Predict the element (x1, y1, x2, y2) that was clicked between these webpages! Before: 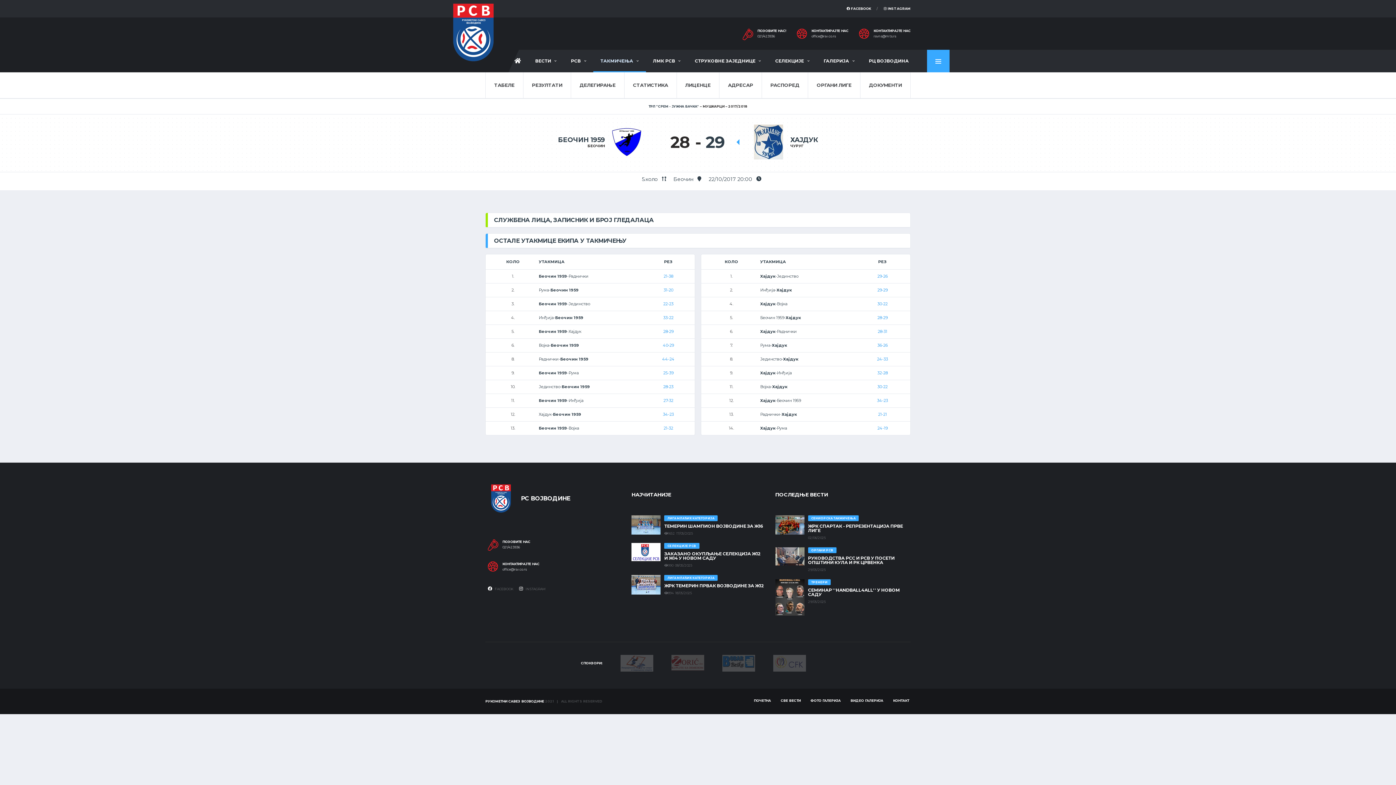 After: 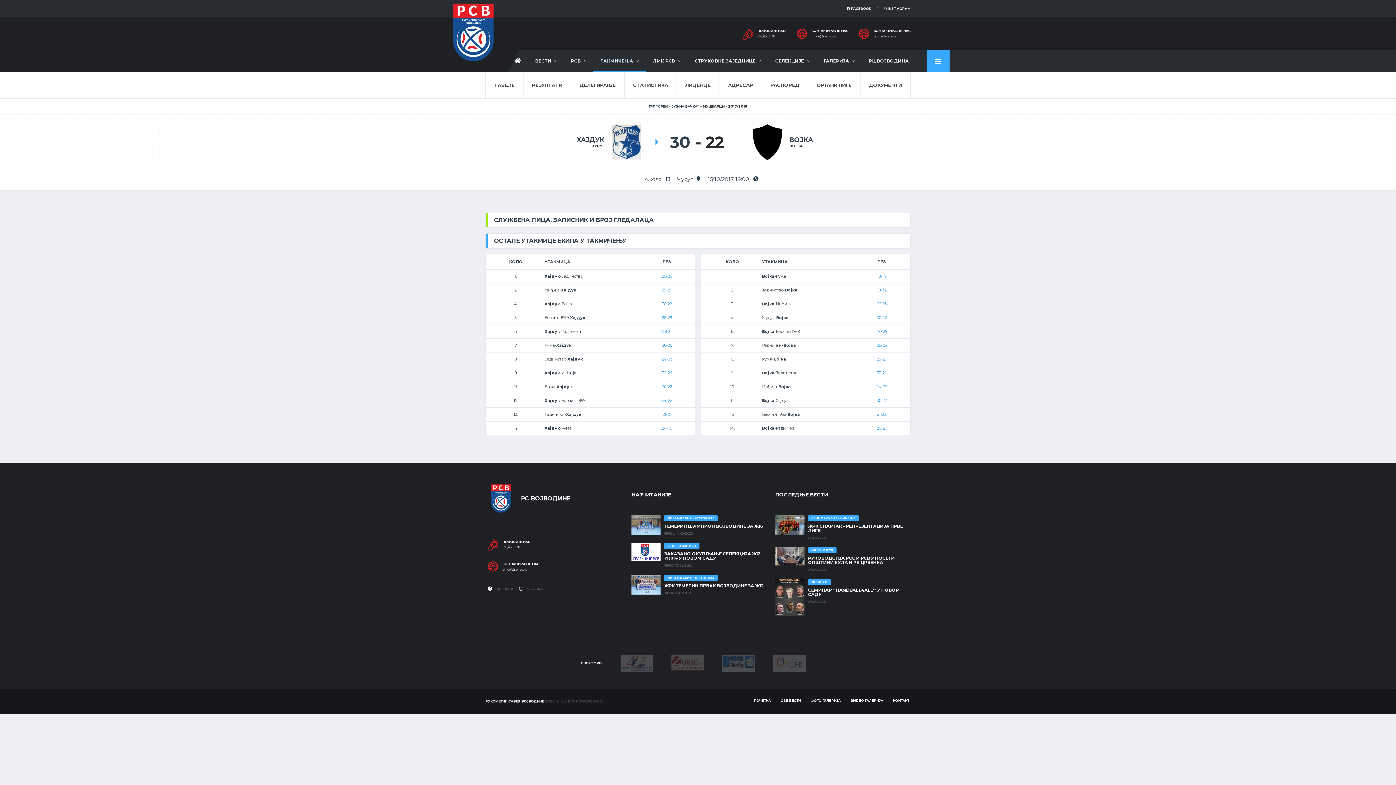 Action: label: 30-22 bbox: (877, 301, 887, 306)